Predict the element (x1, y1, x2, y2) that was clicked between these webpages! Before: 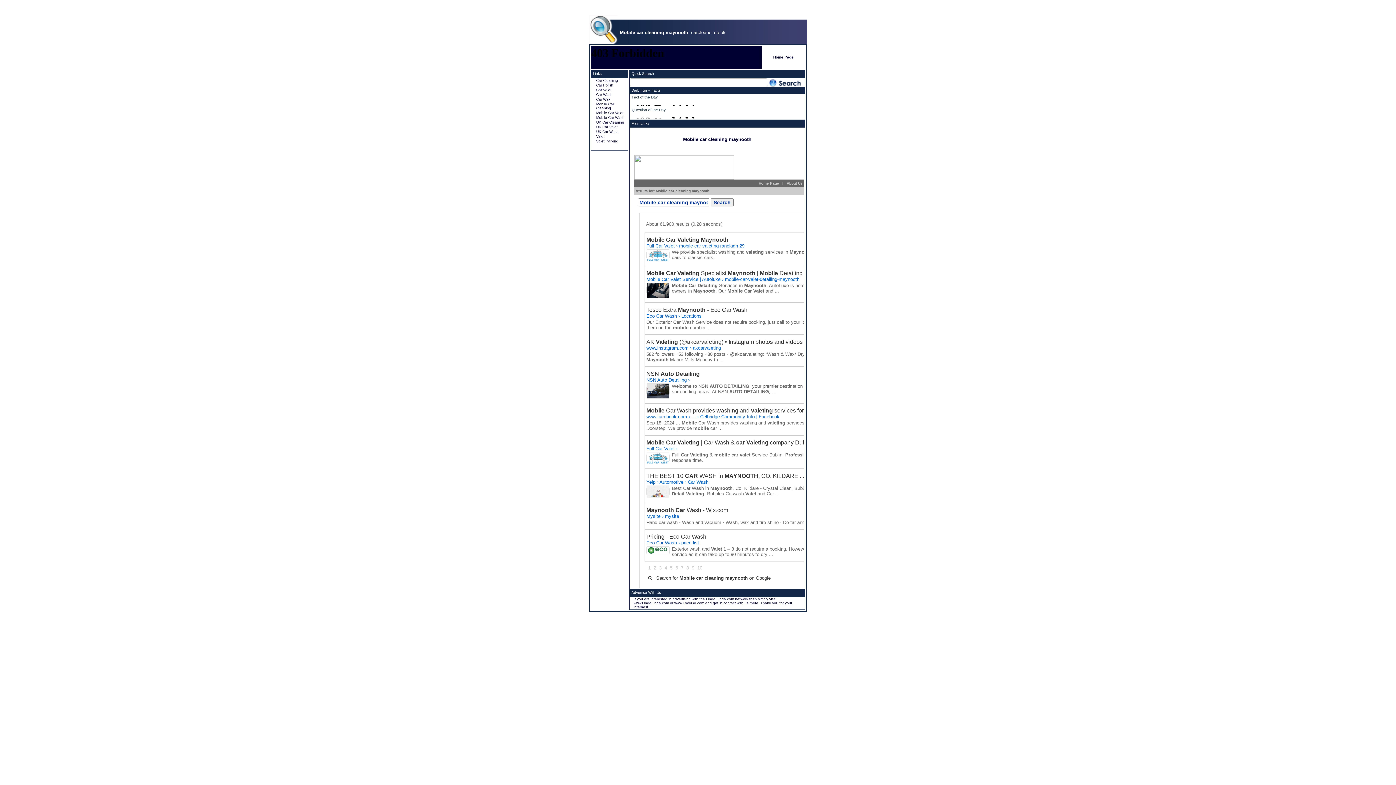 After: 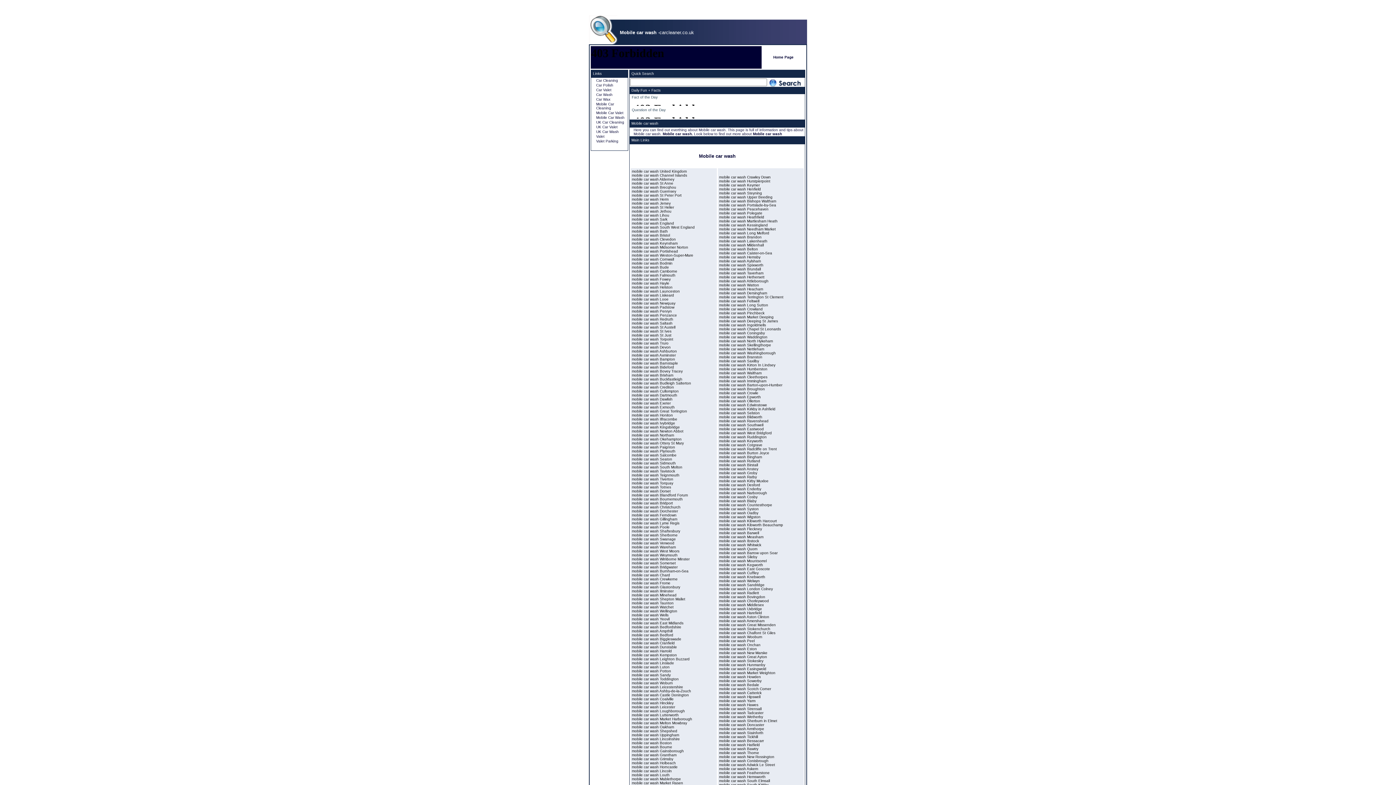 Action: label: Mobile Car Wash bbox: (596, 115, 624, 119)